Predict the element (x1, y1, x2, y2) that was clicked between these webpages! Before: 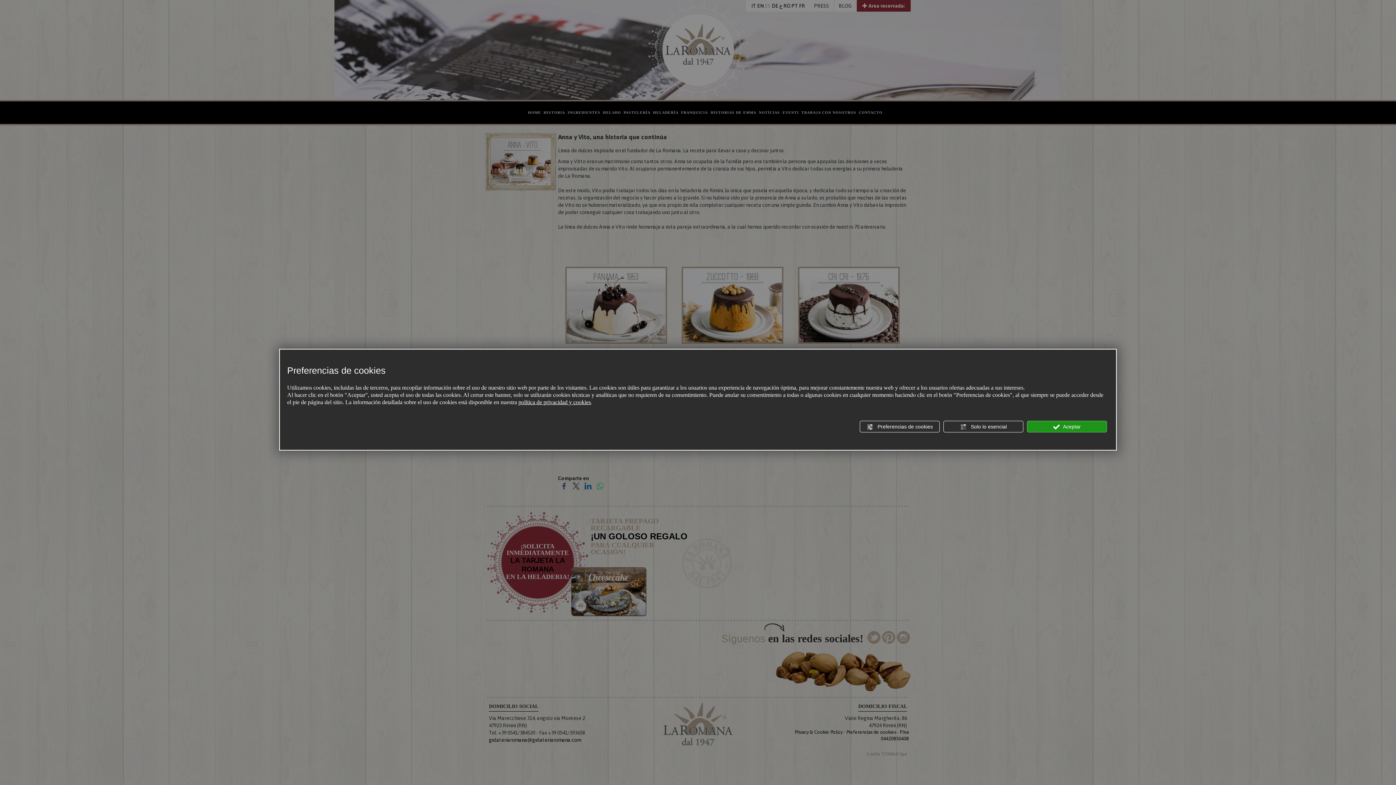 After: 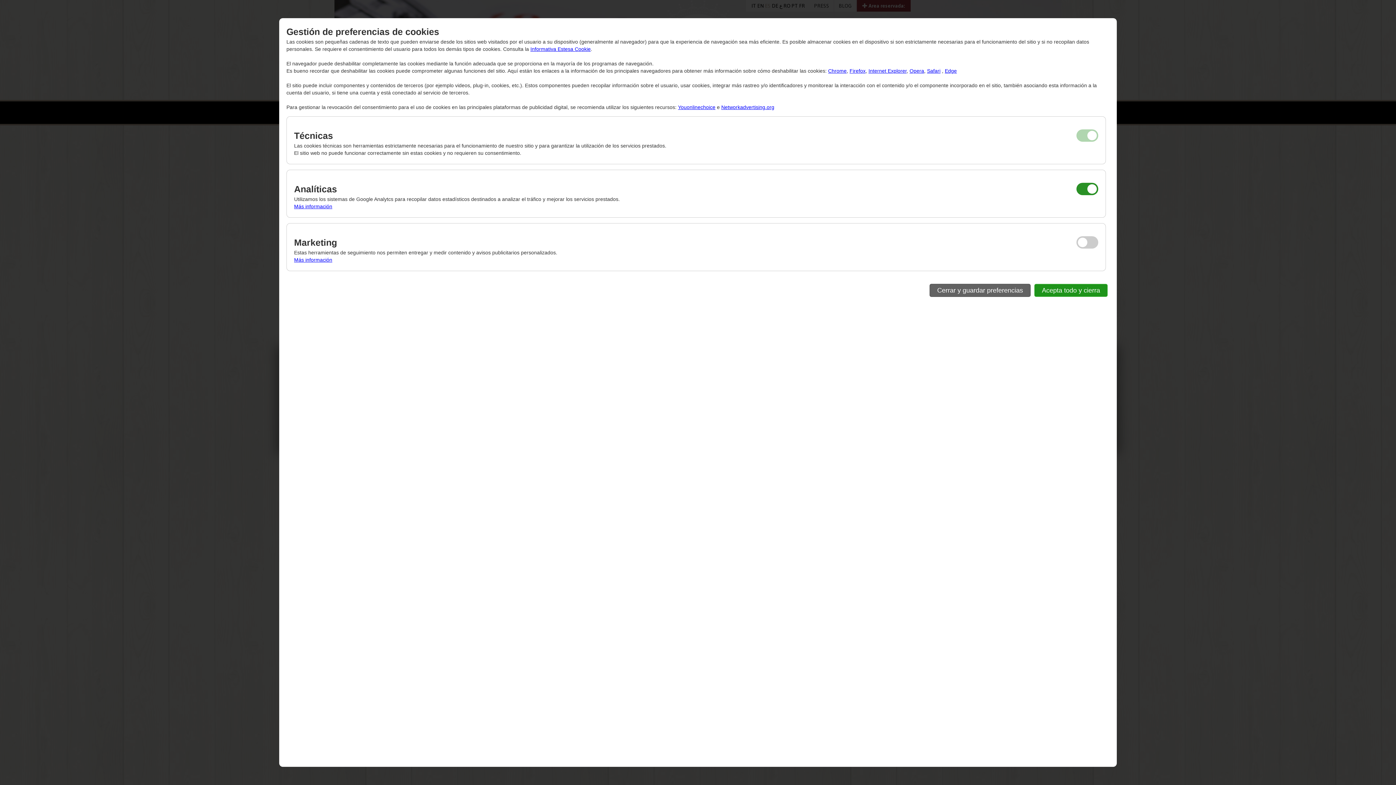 Action: bbox: (860, 421, 940, 432) label:  Preferencias de cookies